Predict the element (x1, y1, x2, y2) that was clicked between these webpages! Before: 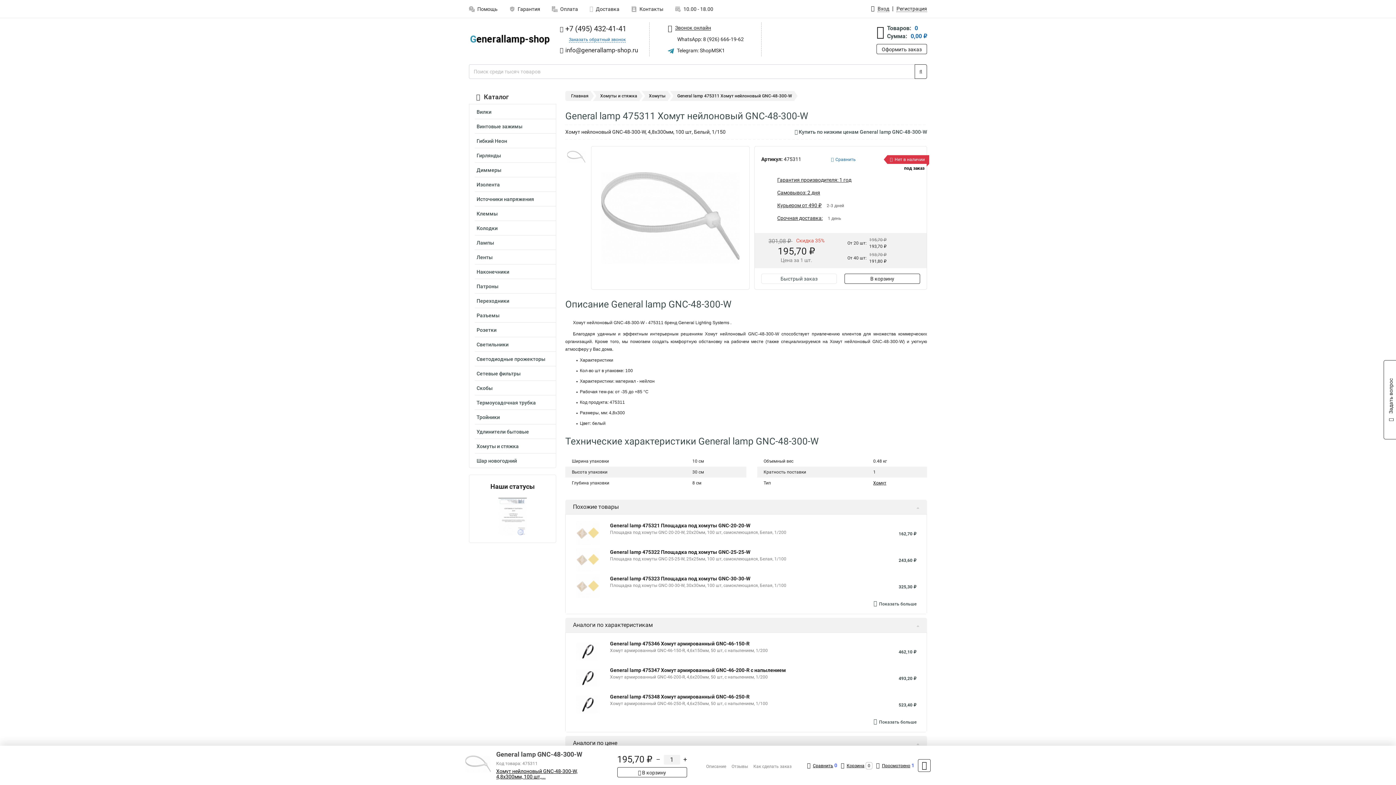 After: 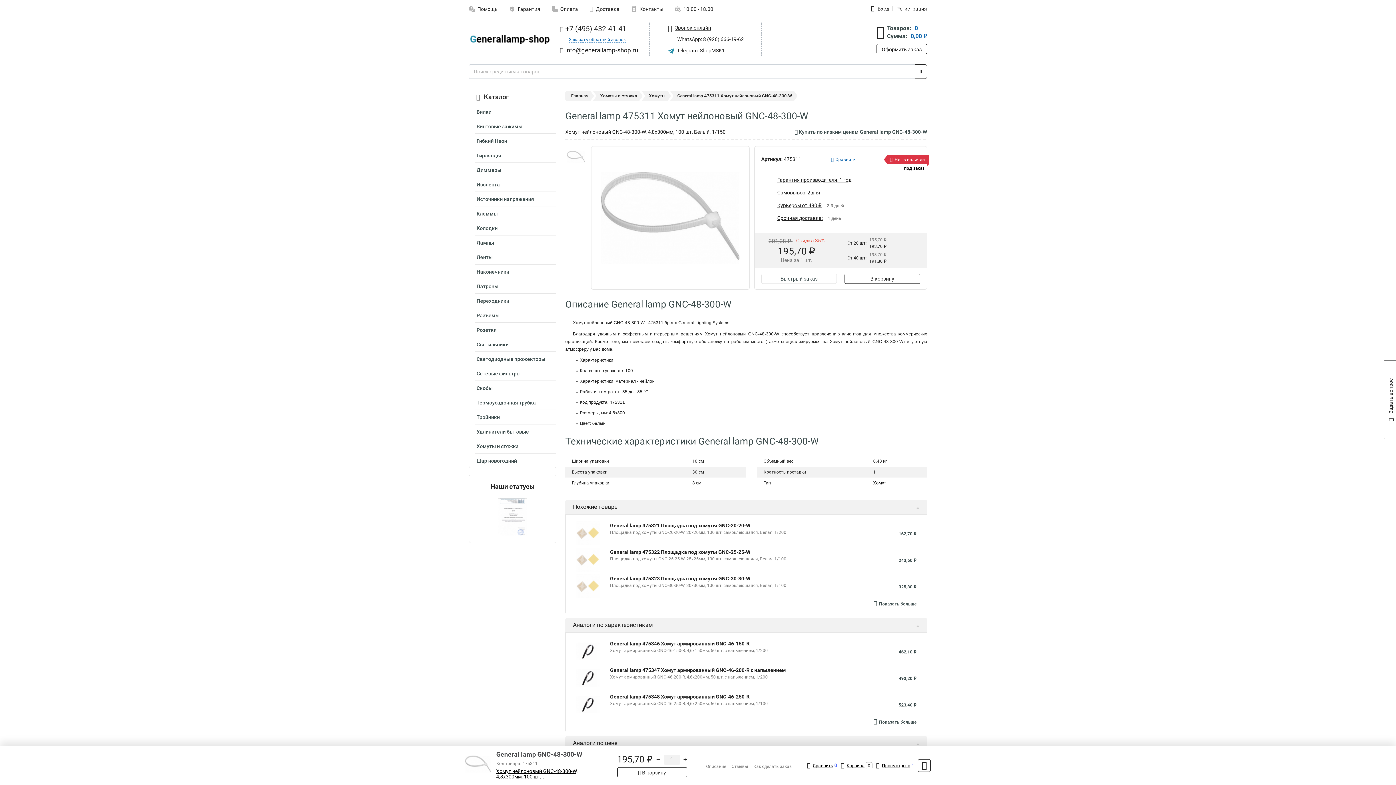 Action: bbox: (560, 43, 649, 56) label:  info@generallamp-shop.ru